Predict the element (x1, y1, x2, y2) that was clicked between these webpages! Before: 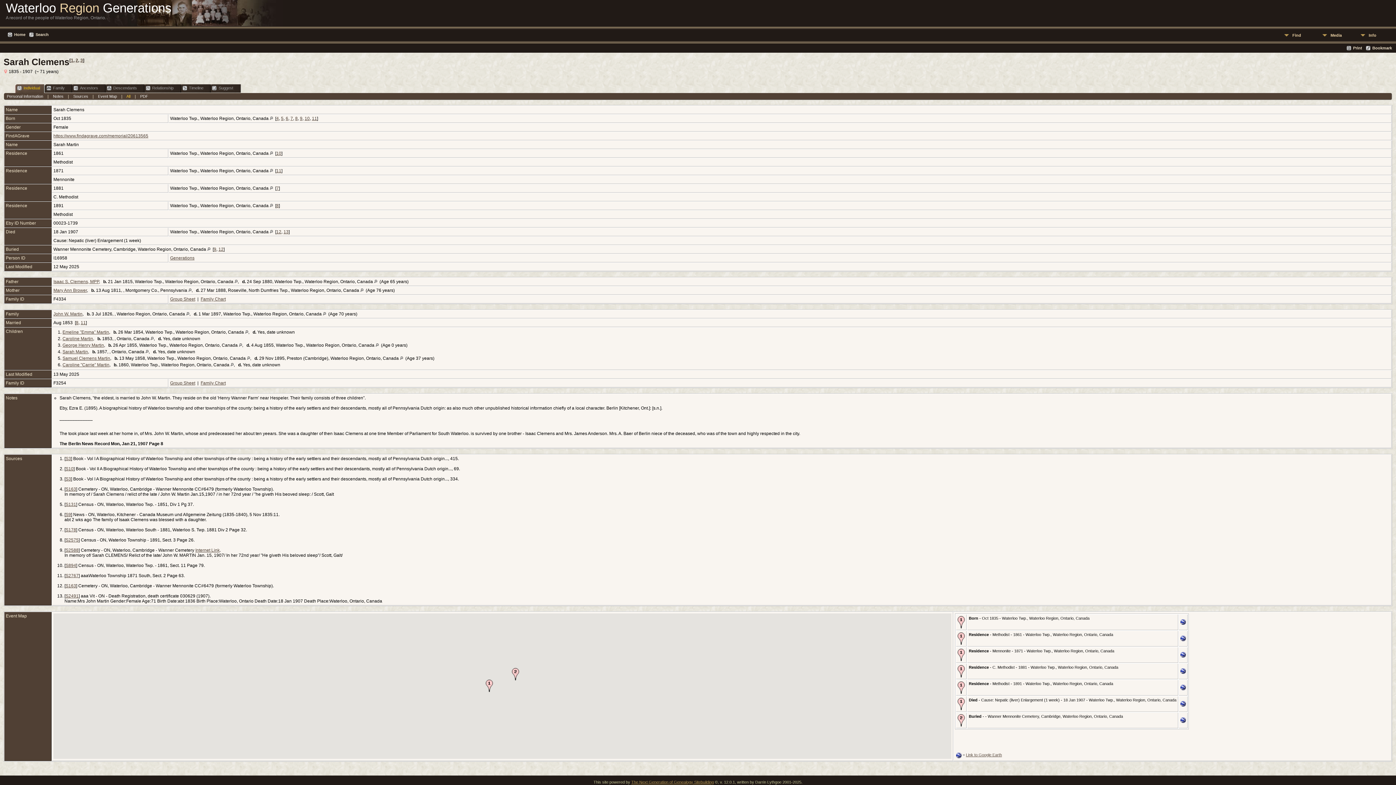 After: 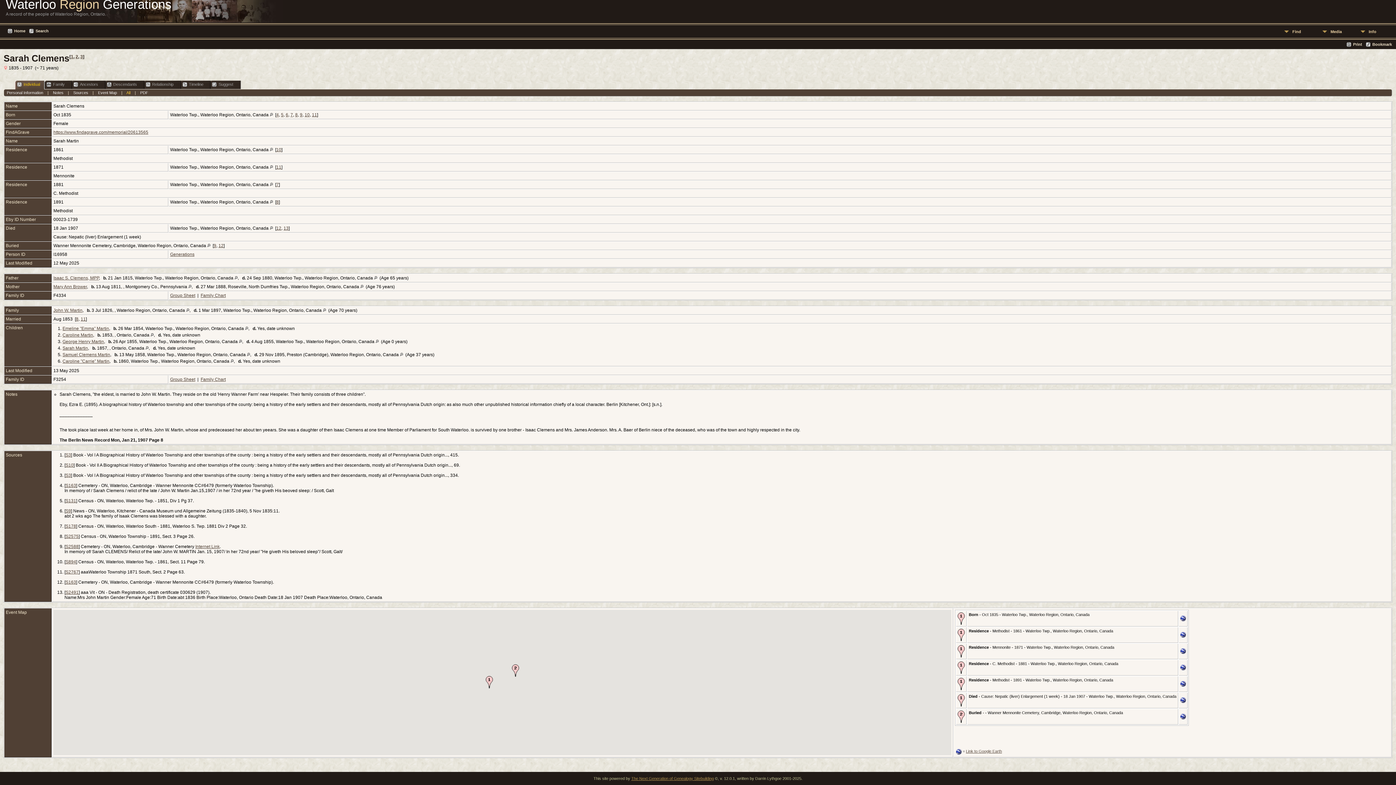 Action: label: 8 bbox: (295, 116, 297, 121)